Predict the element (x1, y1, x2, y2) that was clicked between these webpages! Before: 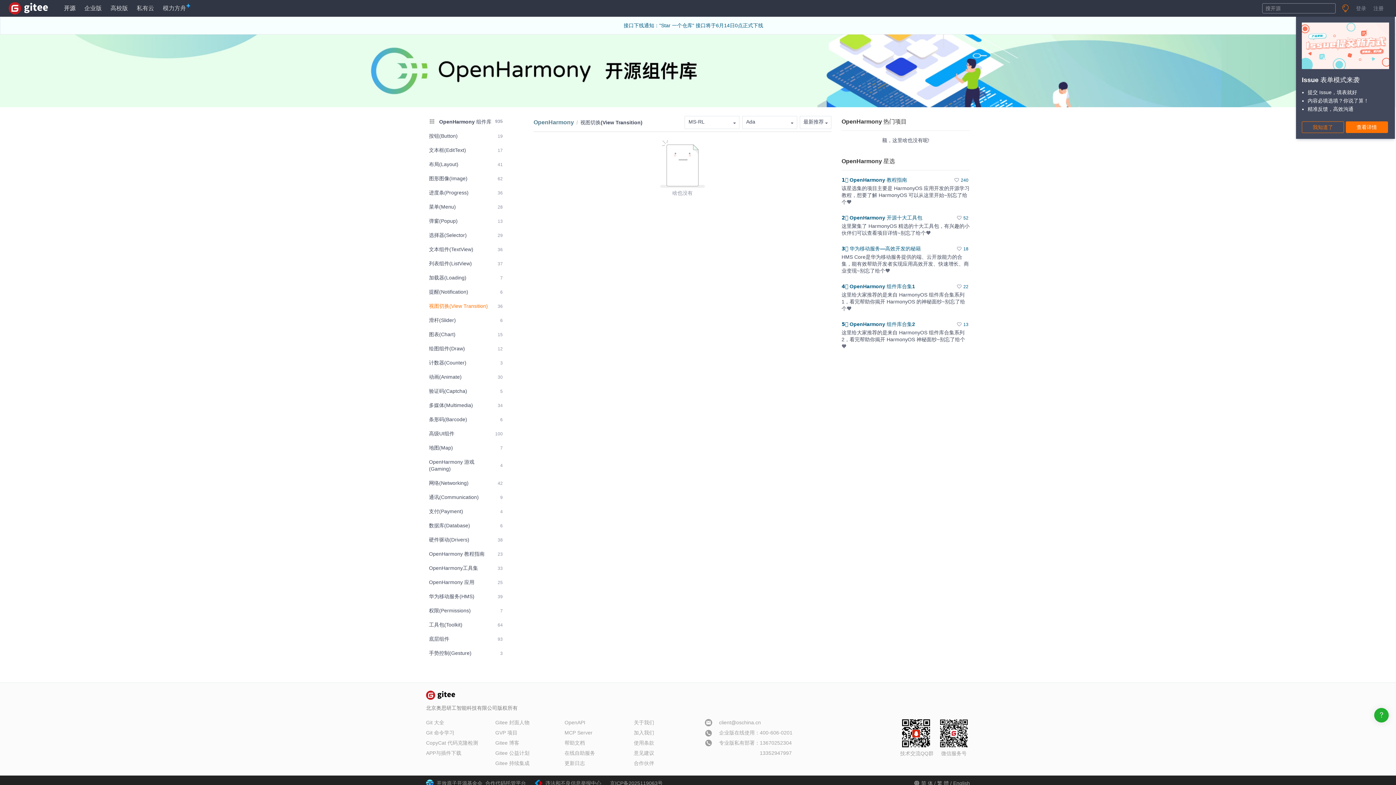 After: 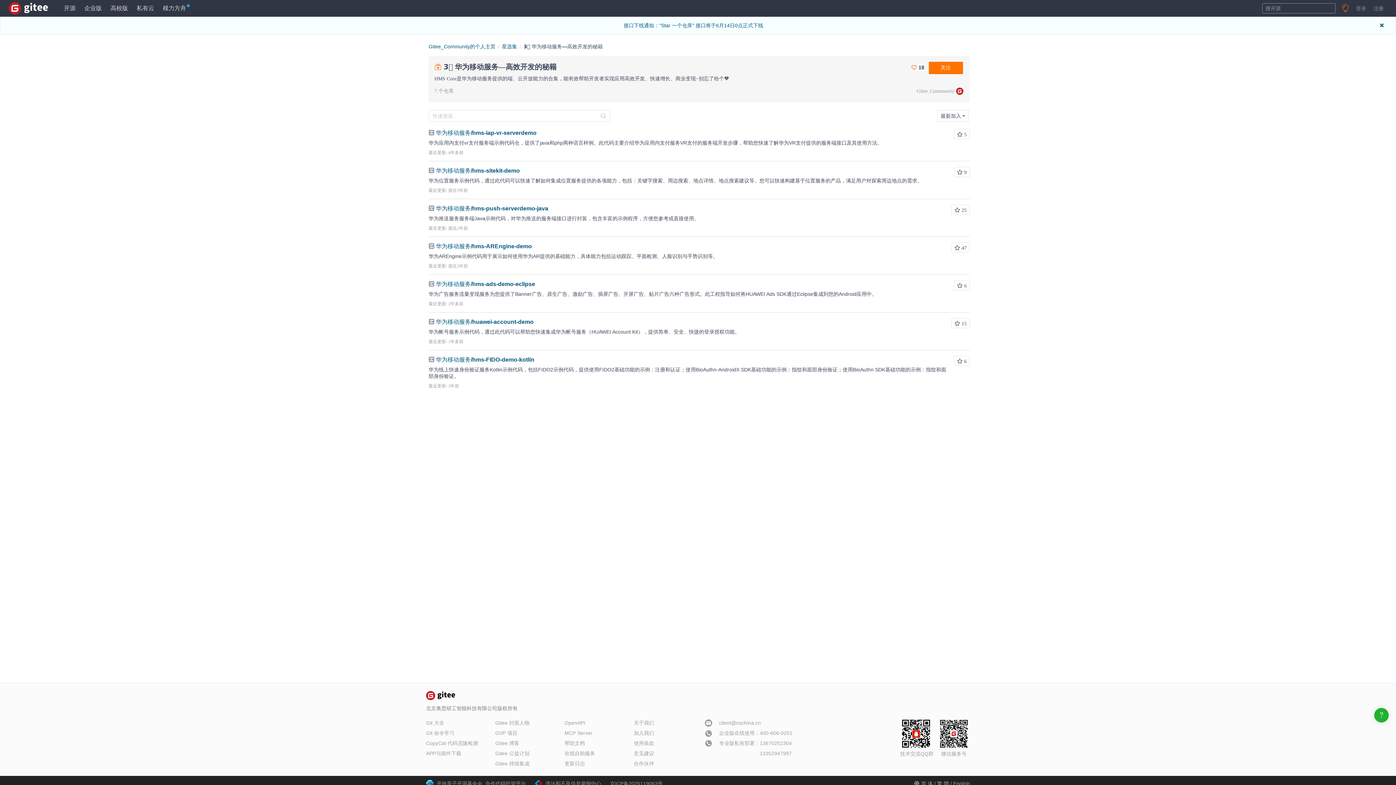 Action: bbox: (955, 246, 970, 253) label: 18